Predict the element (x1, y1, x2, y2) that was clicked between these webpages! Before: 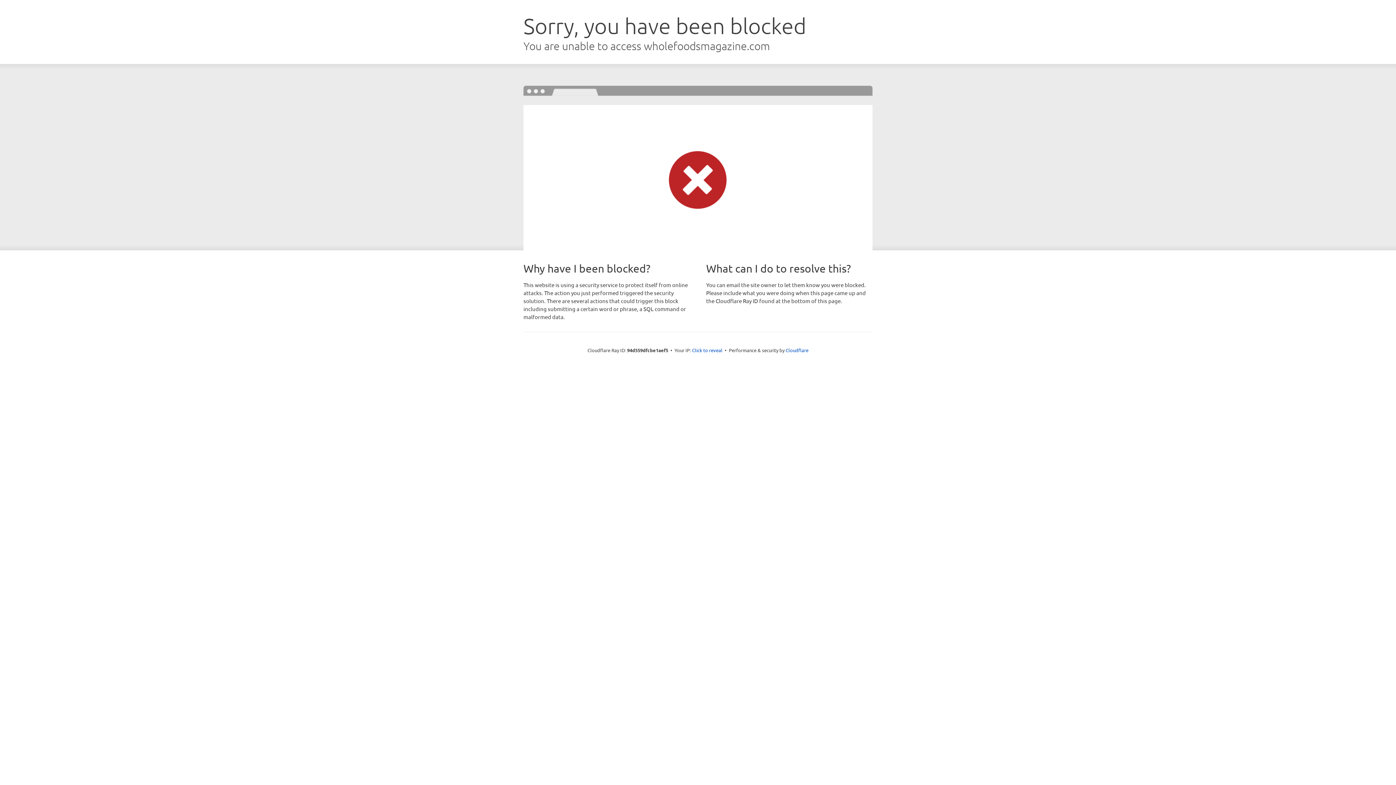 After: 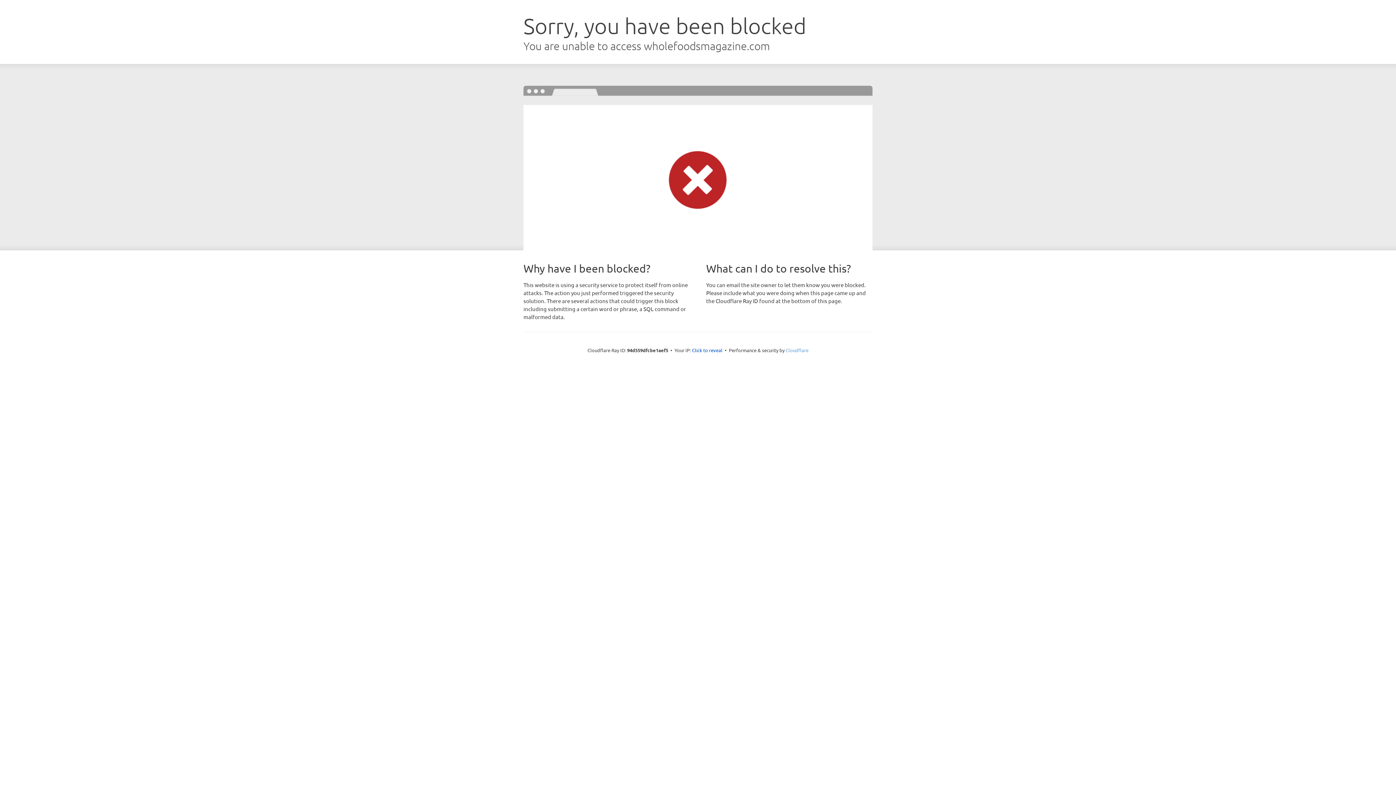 Action: label: Cloudflare bbox: (785, 347, 808, 353)